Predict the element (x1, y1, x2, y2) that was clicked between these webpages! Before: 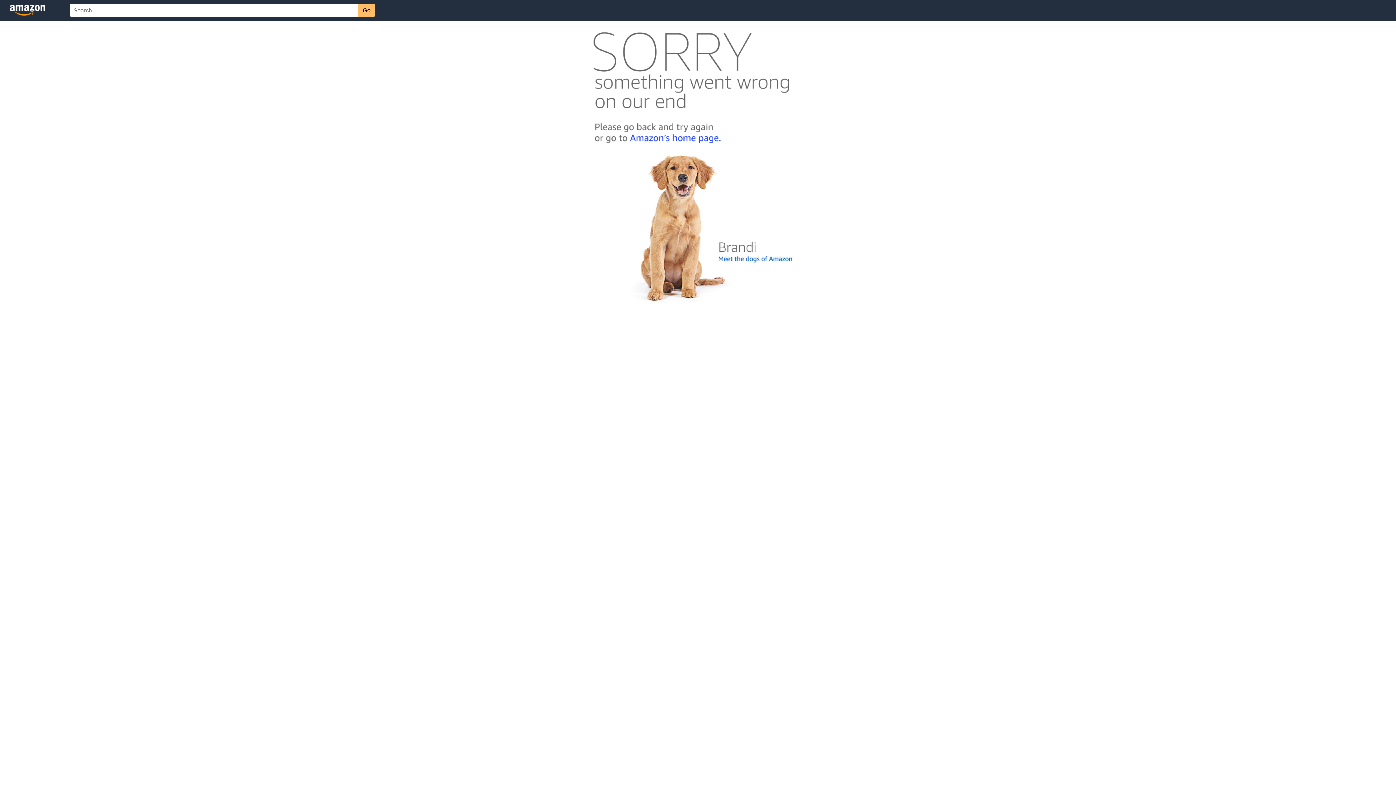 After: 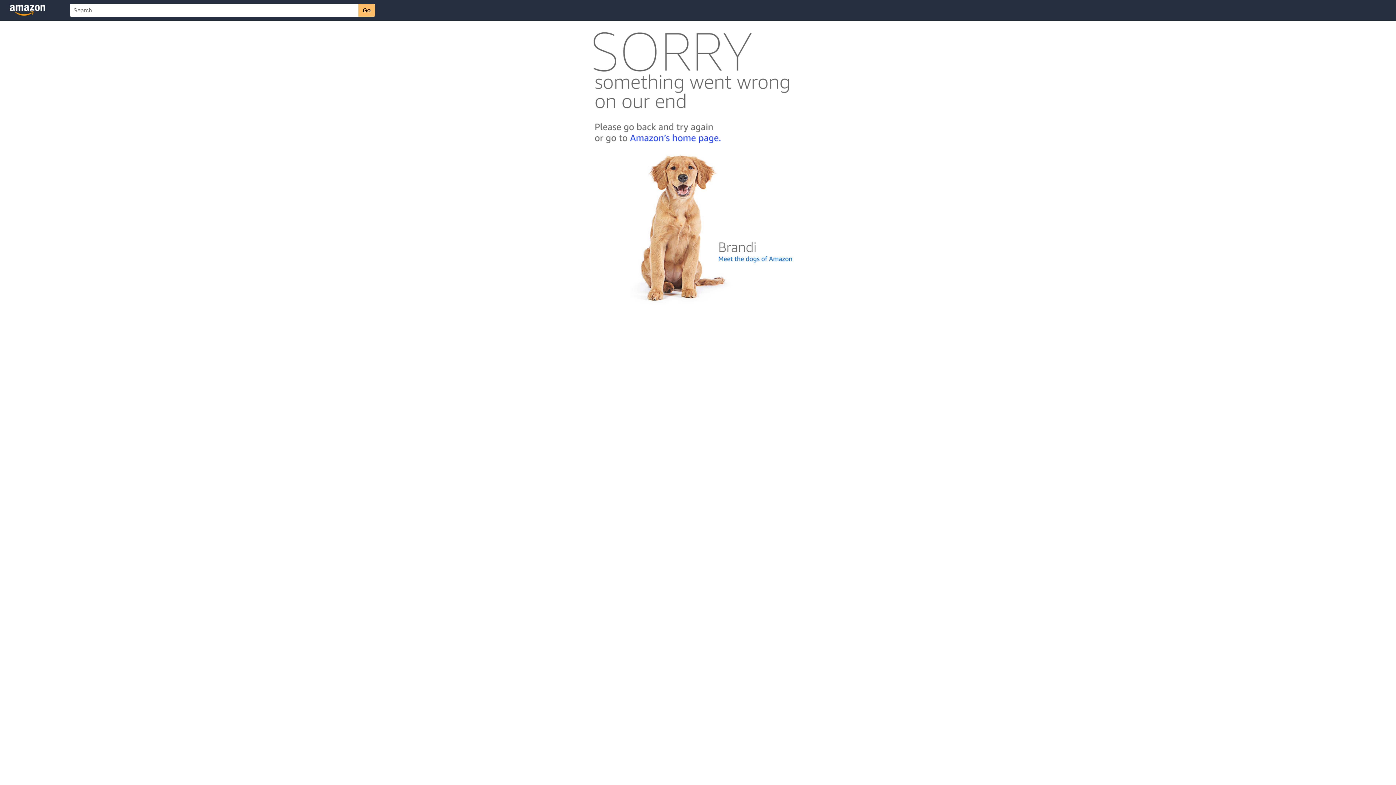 Action: bbox: (592, 300, 803, 306)